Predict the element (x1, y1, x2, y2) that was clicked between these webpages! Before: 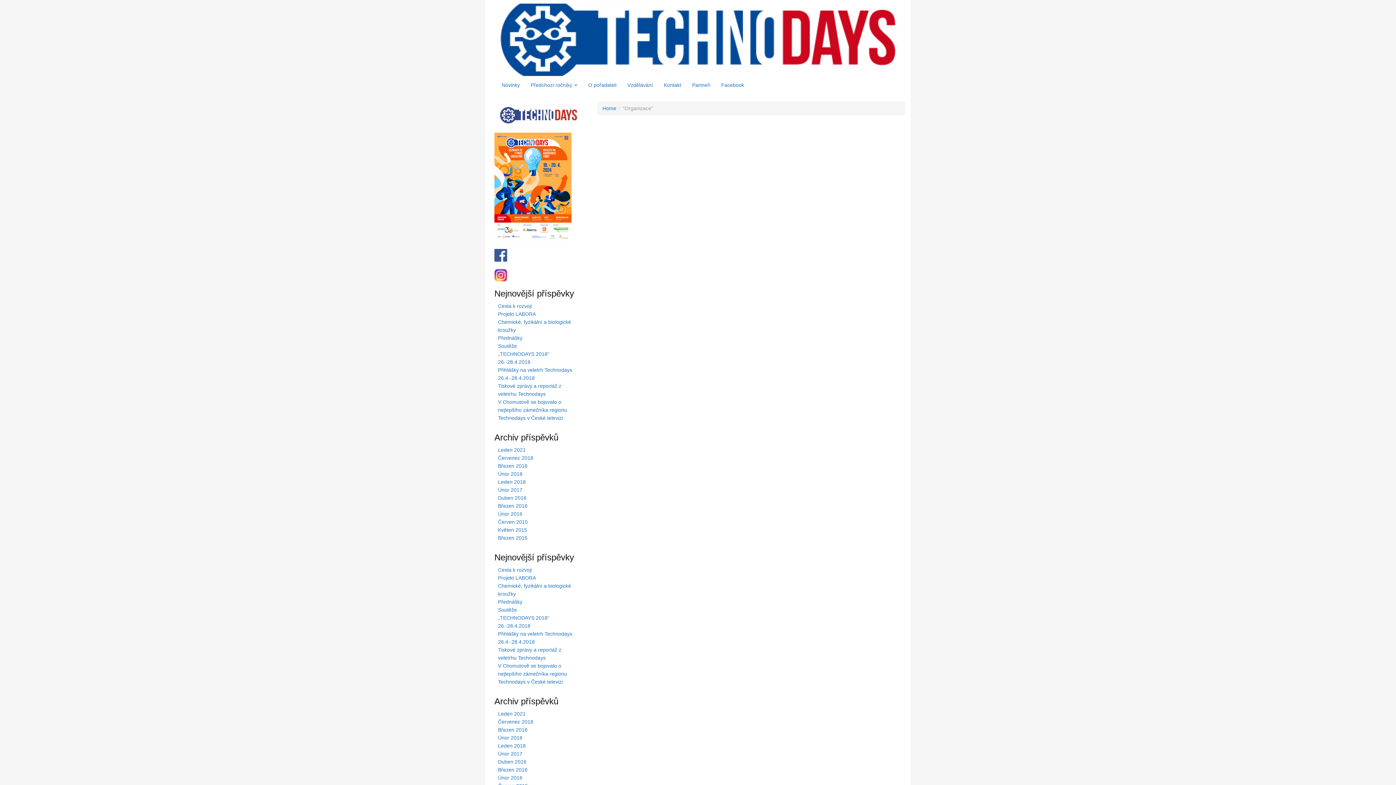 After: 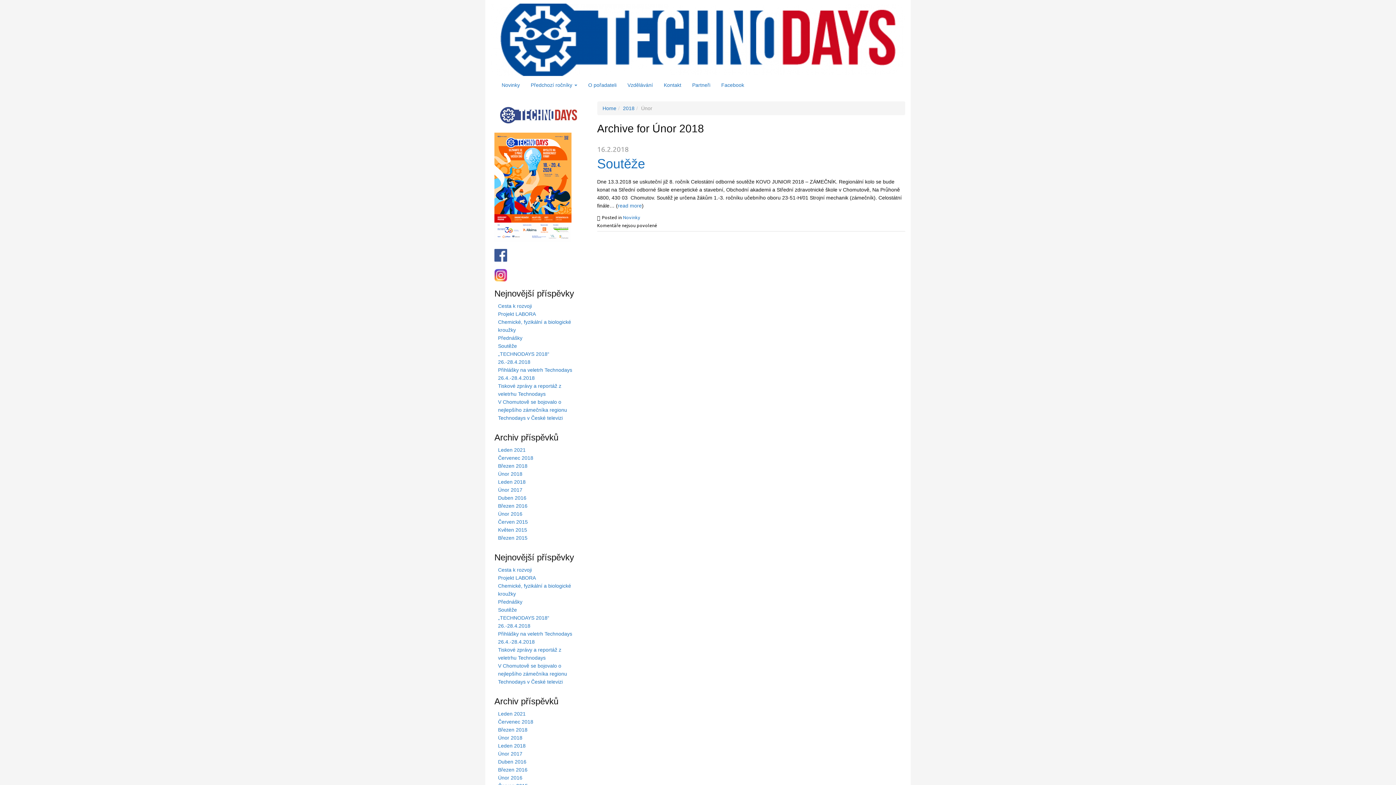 Action: bbox: (498, 735, 522, 741) label: Únor 2018